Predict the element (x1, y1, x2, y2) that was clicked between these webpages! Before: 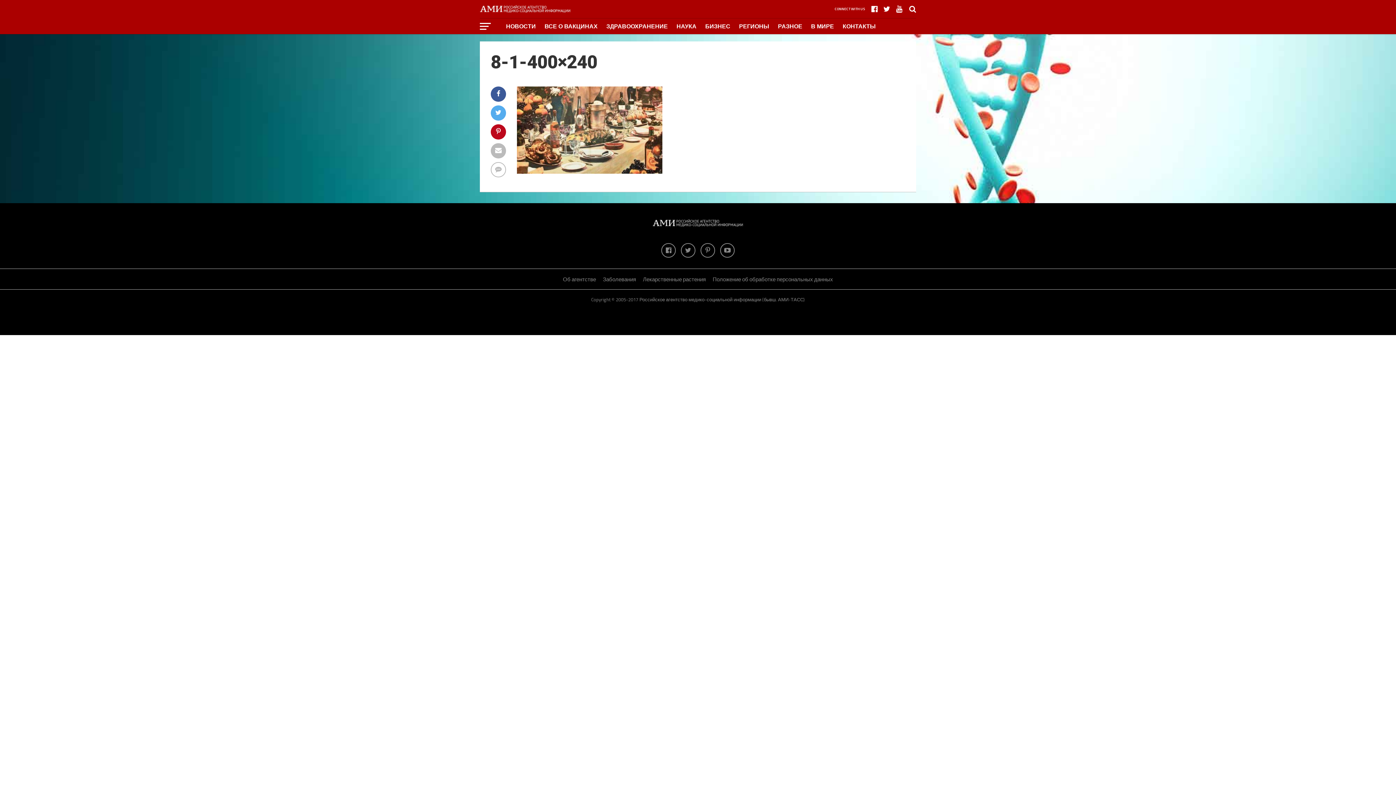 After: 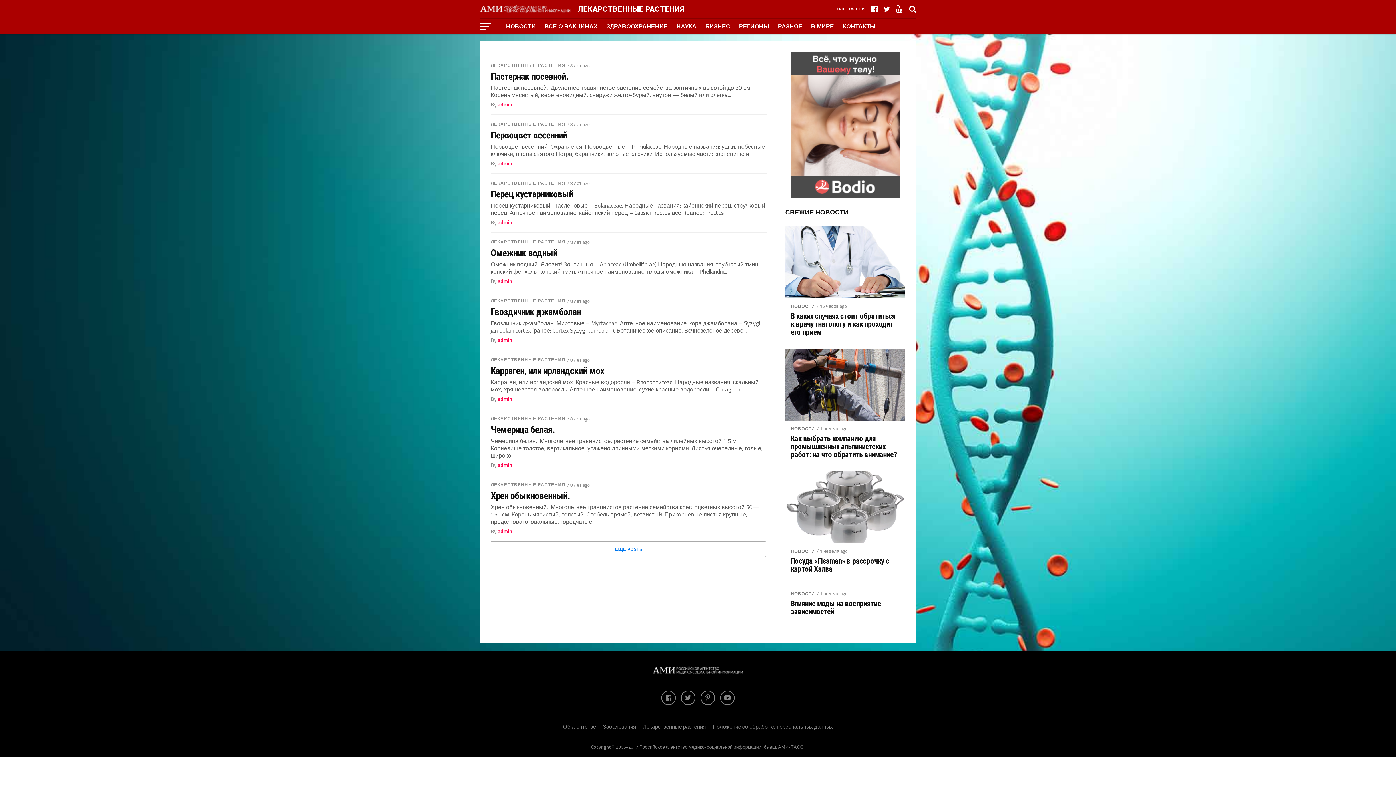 Action: label: Лекарственные растения bbox: (643, 275, 706, 283)